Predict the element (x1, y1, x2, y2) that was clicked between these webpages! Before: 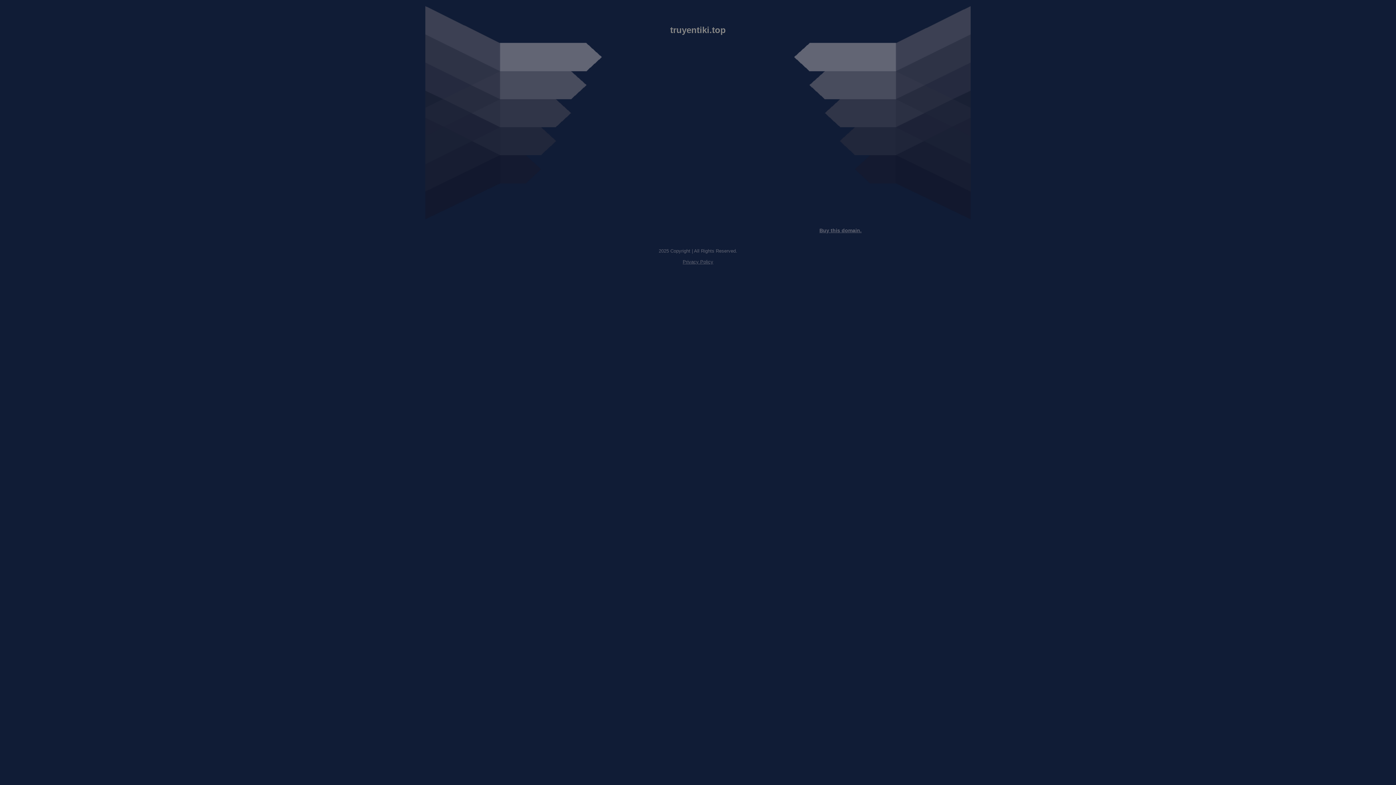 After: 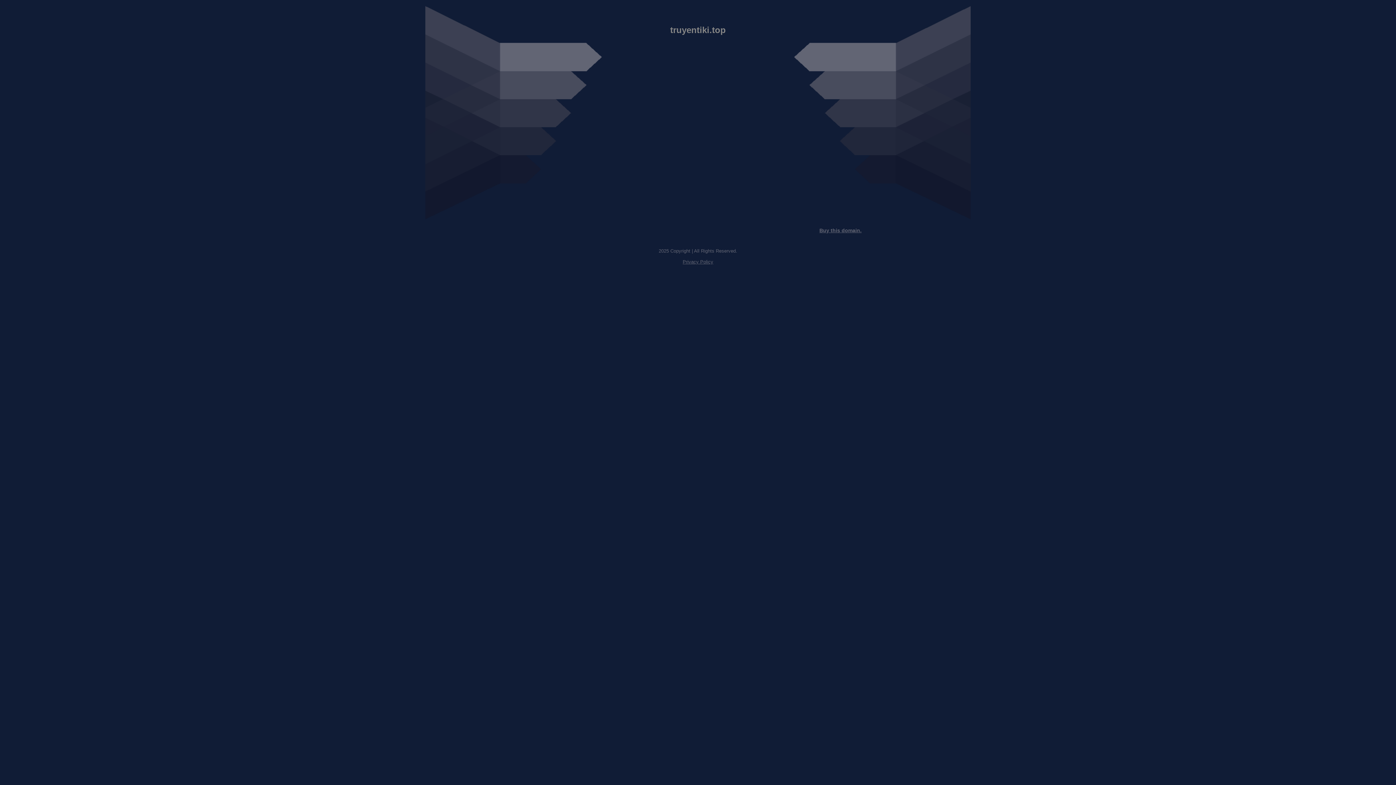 Action: bbox: (819, 227, 861, 233) label: Buy this domain.